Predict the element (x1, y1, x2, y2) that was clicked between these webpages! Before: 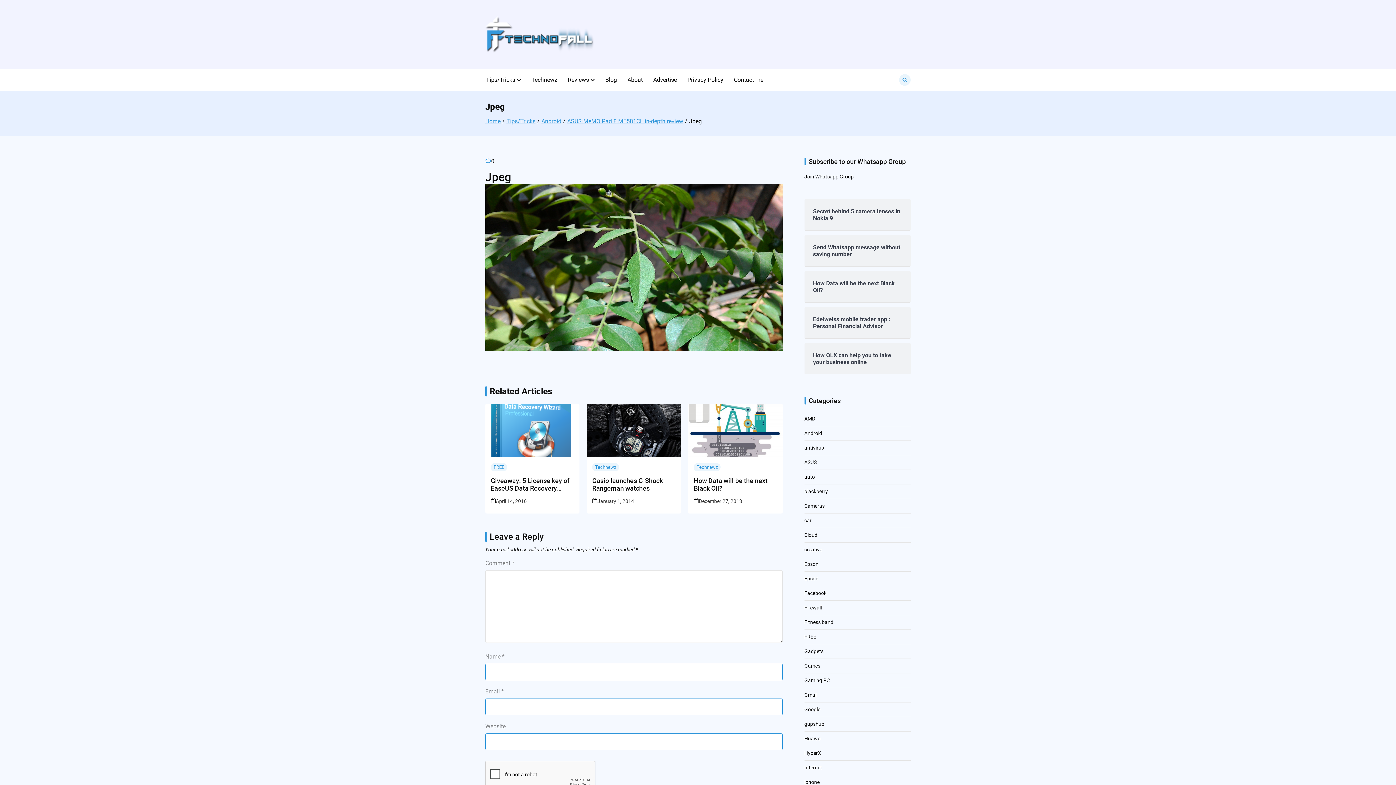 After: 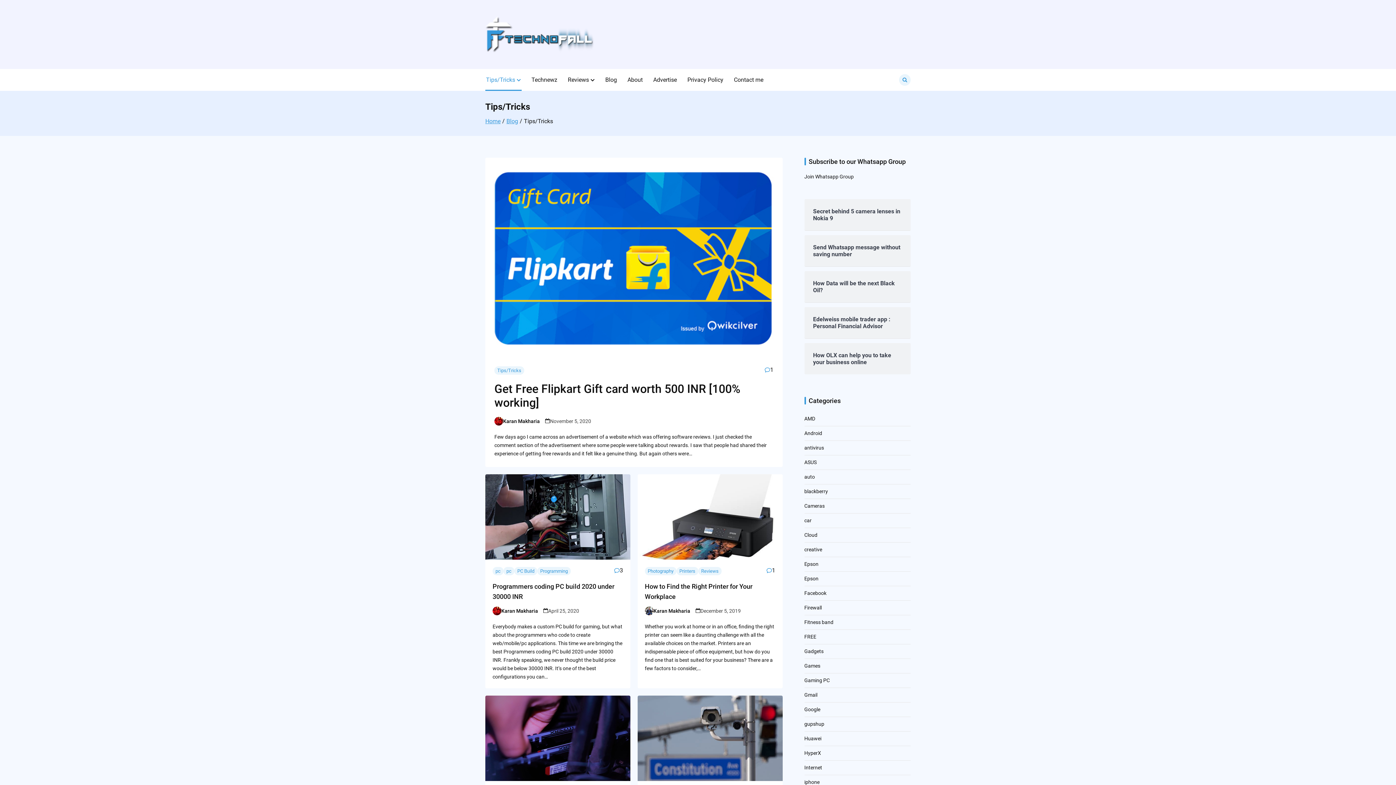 Action: bbox: (506, 117, 535, 124) label: Tips/Tricks